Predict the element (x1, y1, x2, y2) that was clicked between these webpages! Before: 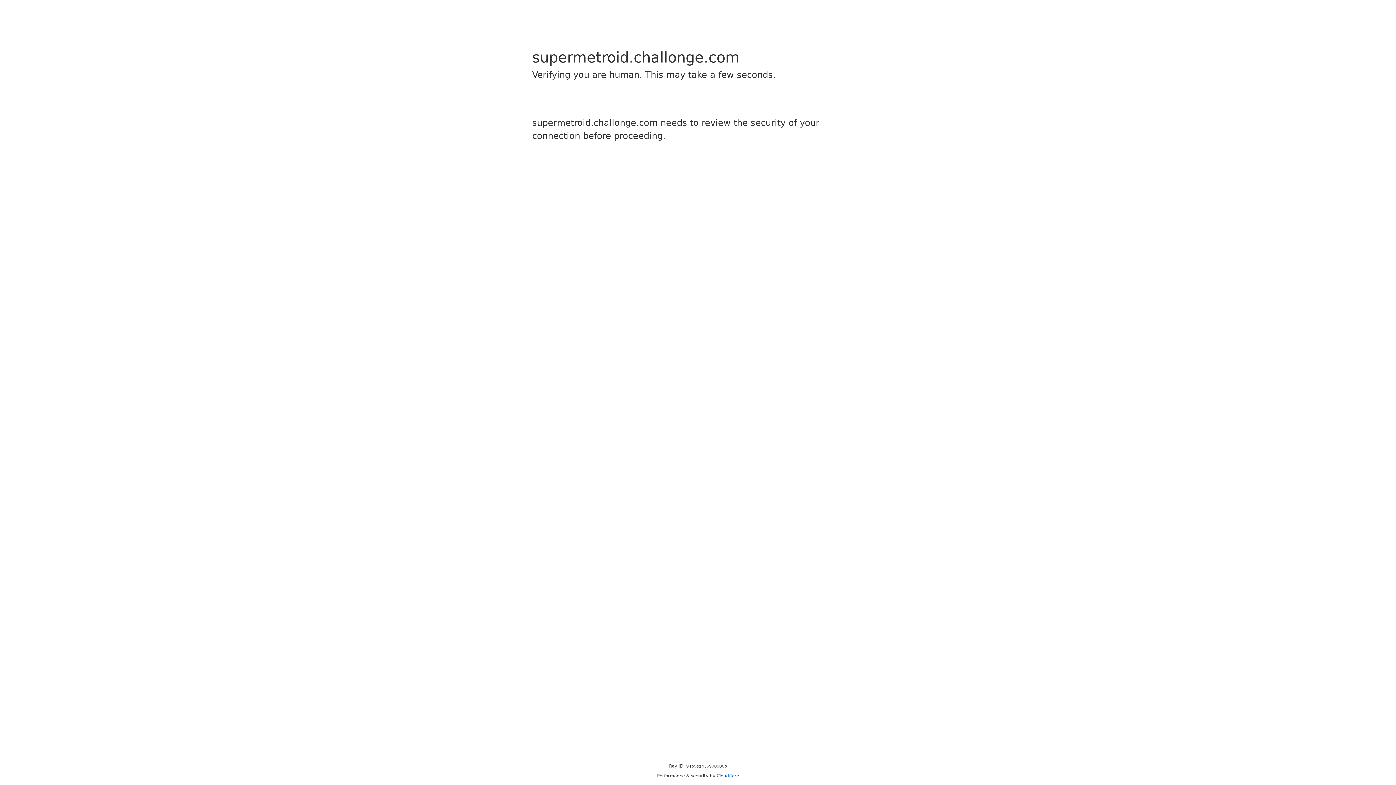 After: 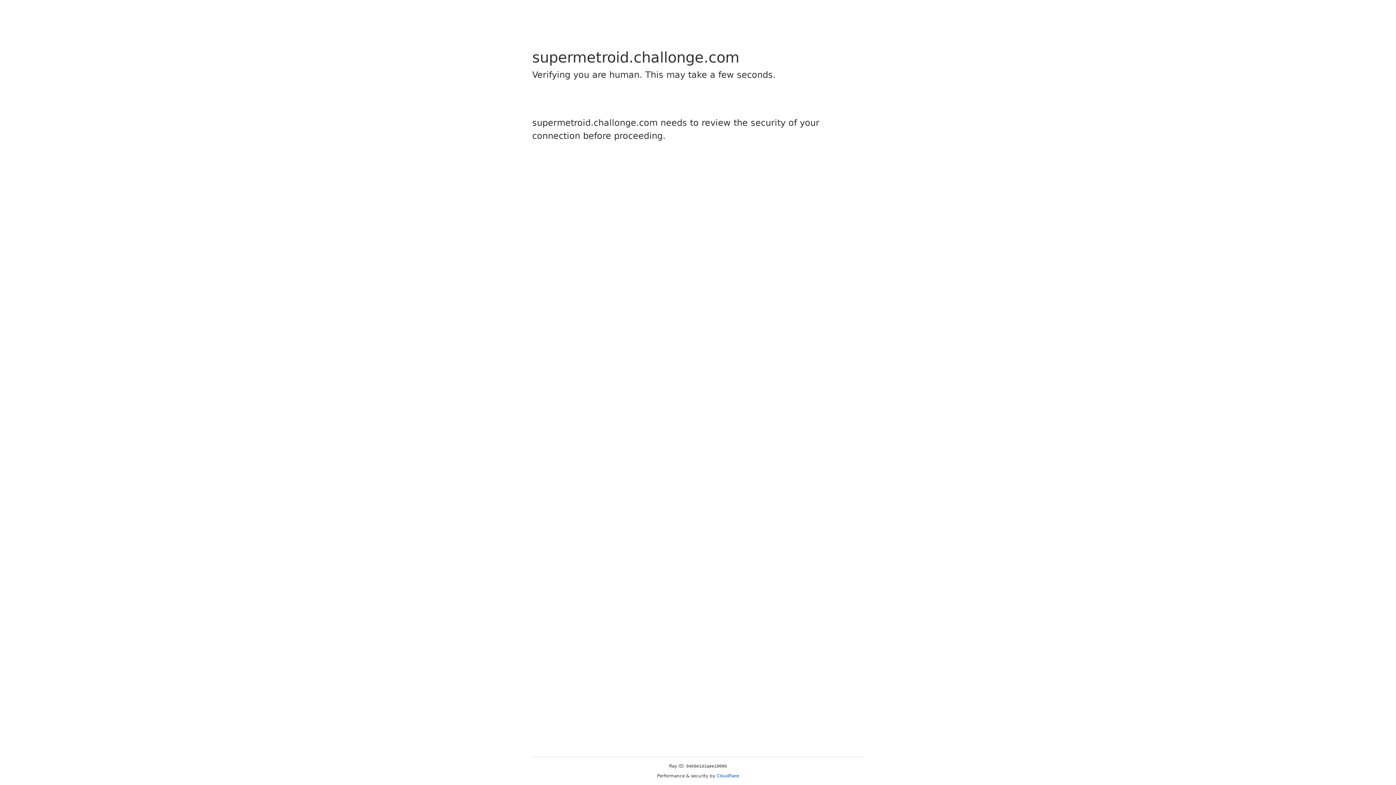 Action: label: Cloudflare bbox: (716, 773, 739, 778)